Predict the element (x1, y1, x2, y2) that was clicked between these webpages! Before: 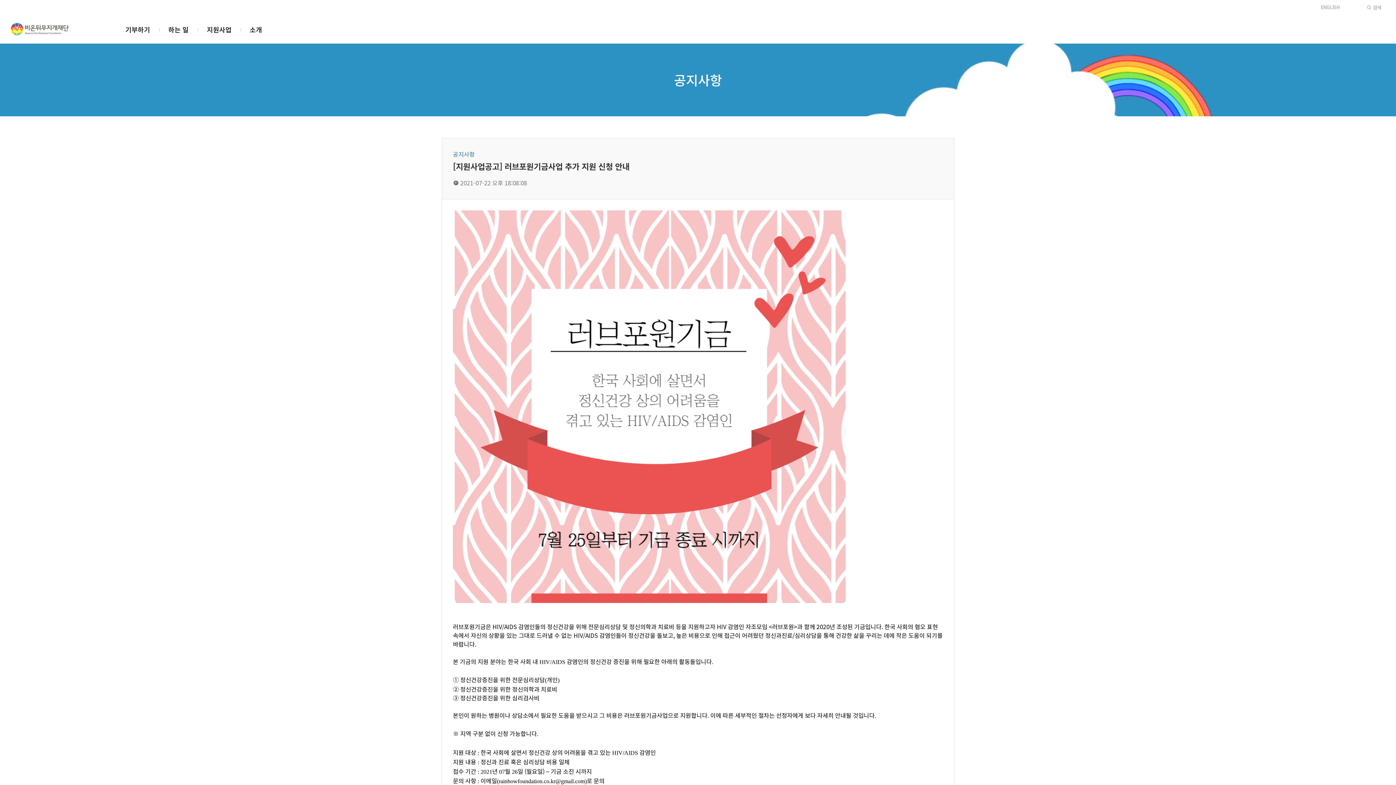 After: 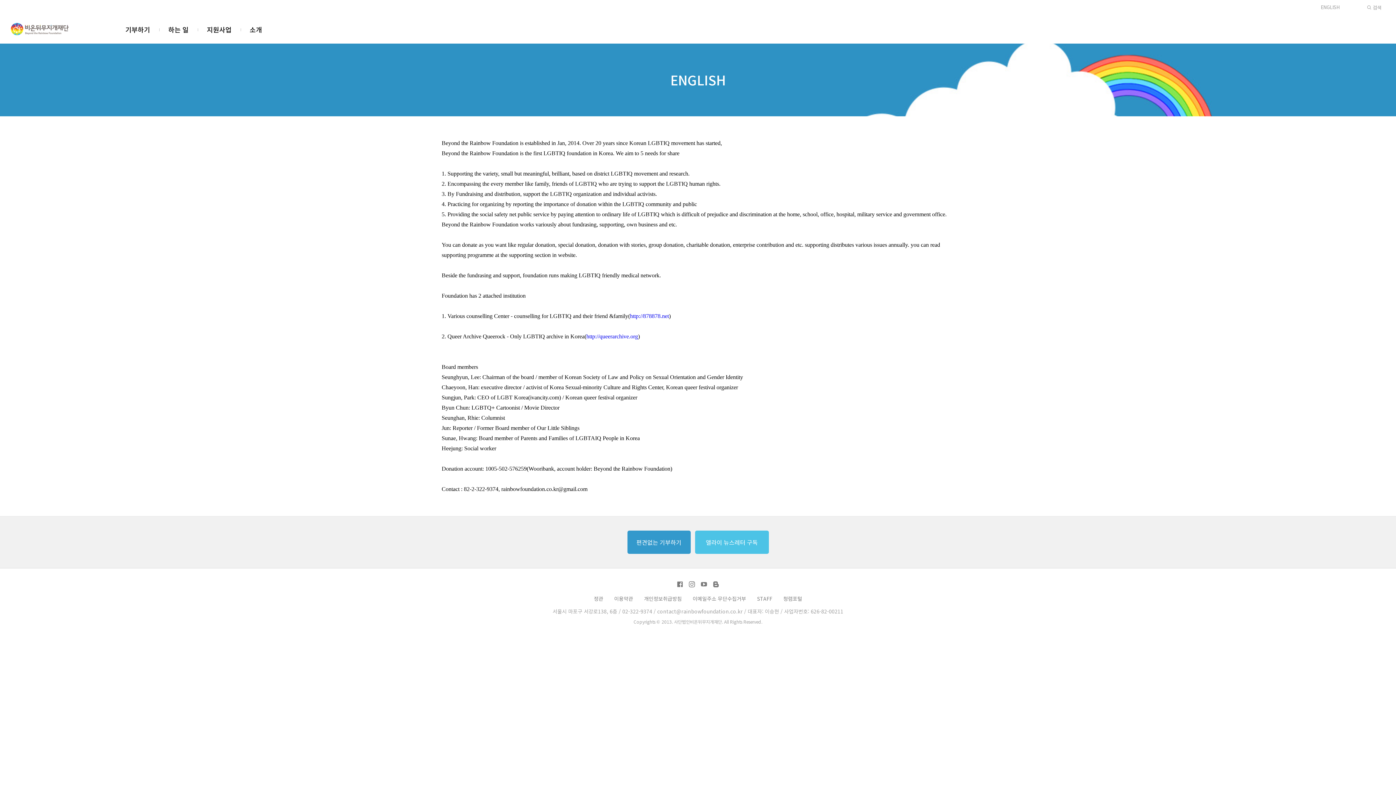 Action: label: ENGLISH bbox: (1312, 0, 1348, 14)